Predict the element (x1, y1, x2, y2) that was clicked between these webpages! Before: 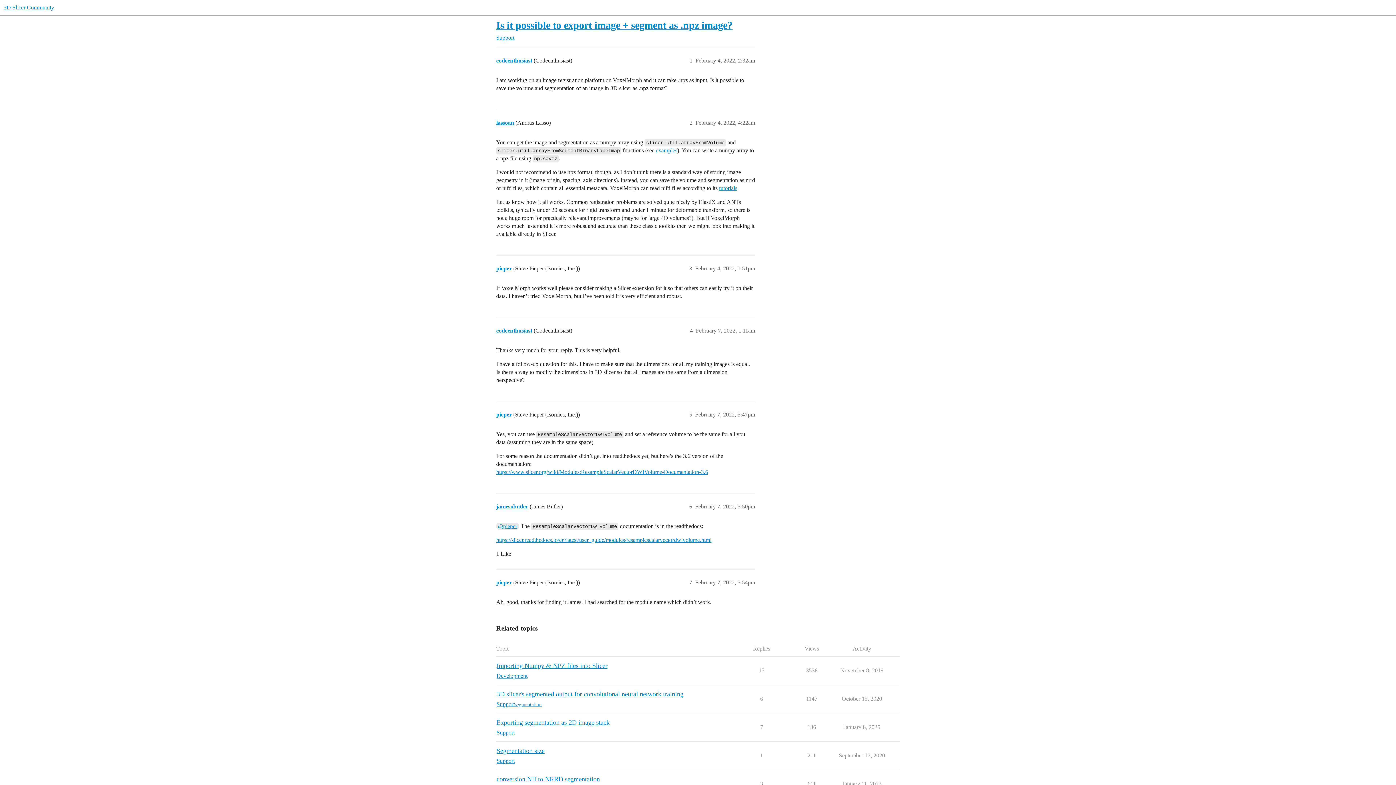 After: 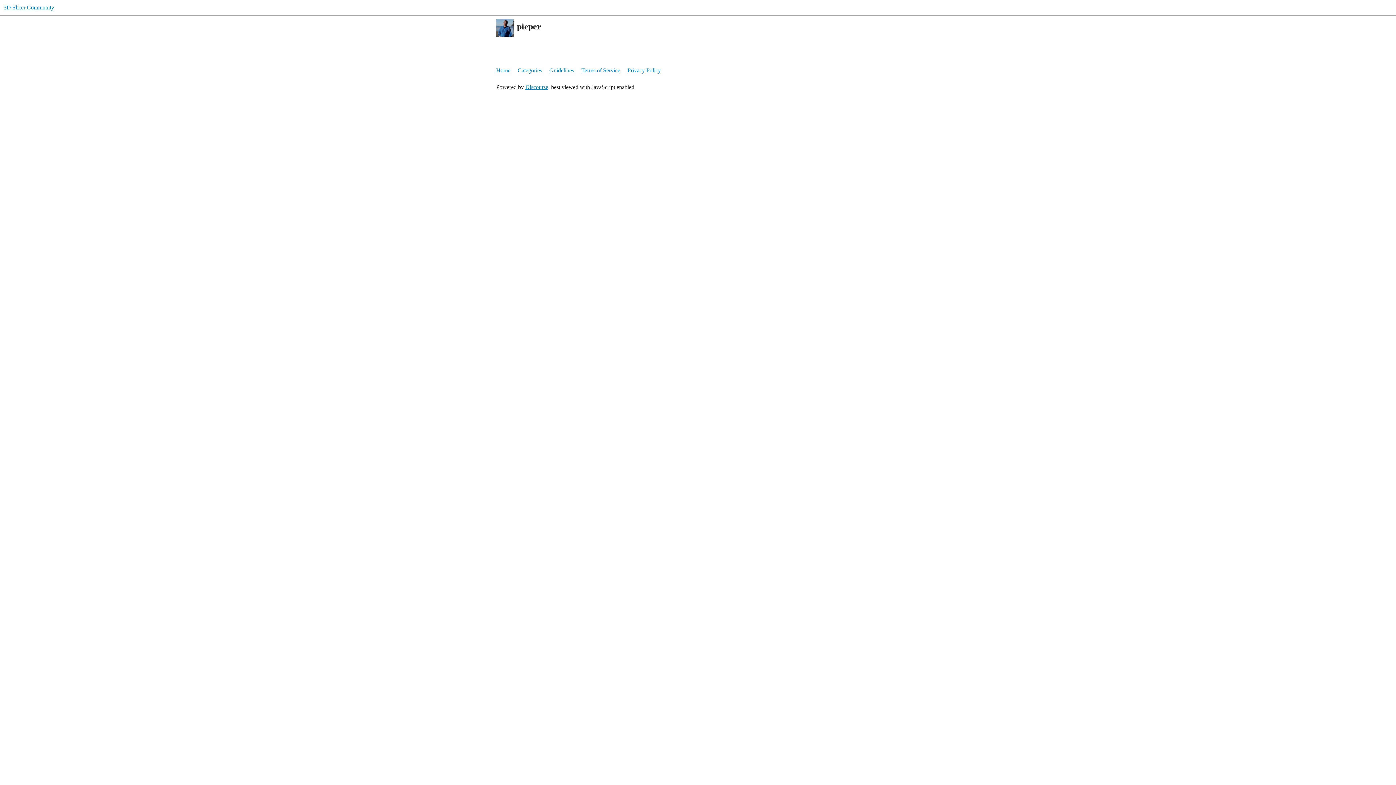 Action: label: pieper bbox: (496, 579, 512, 585)